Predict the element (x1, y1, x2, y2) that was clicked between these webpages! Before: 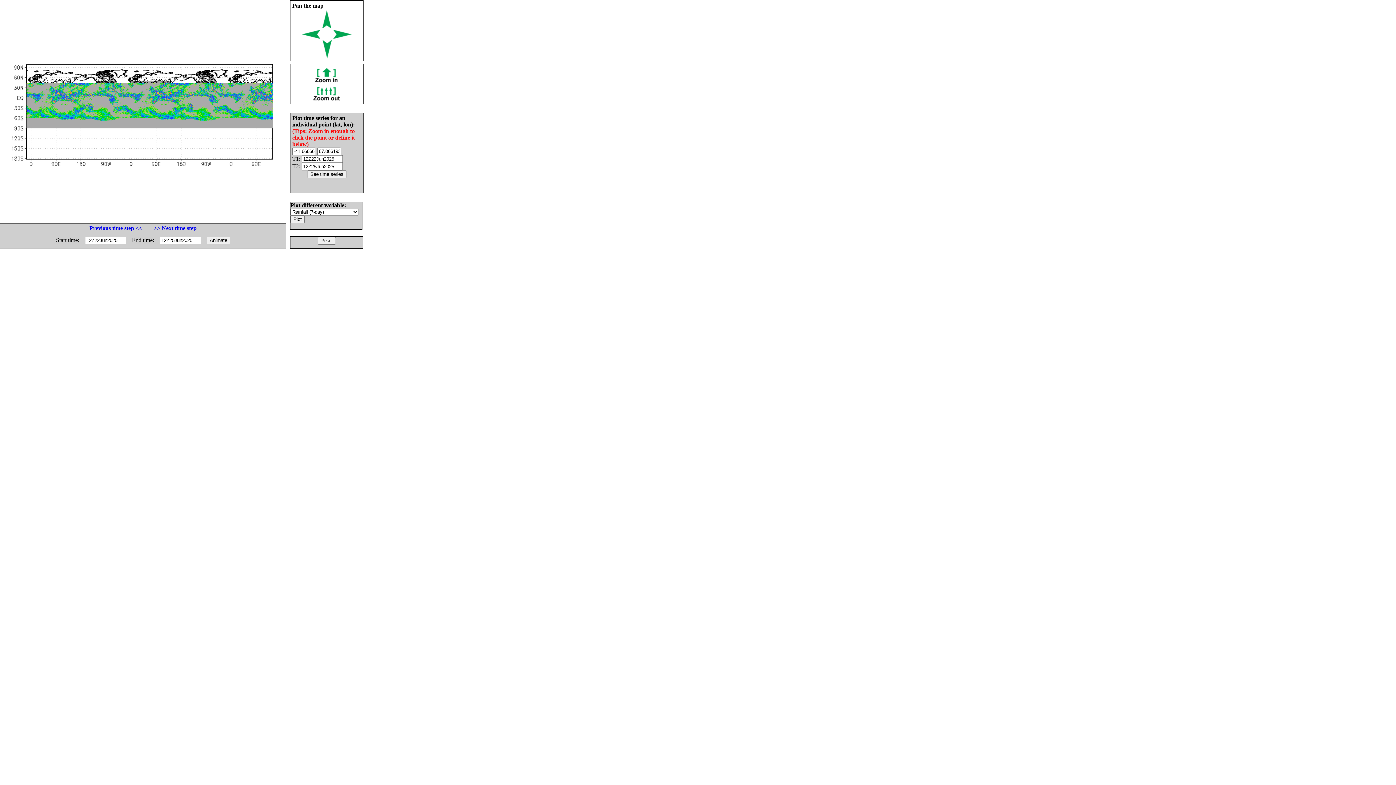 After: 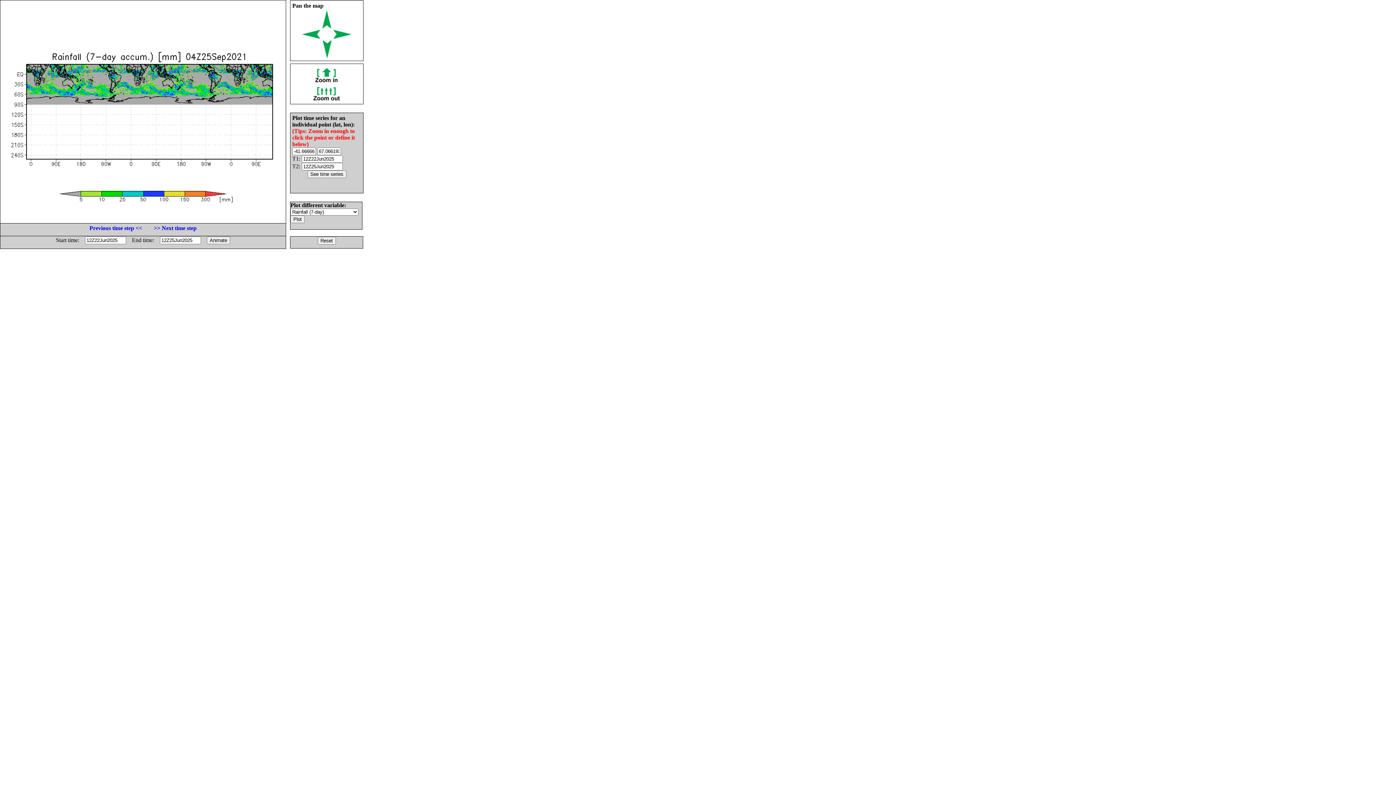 Action: bbox: (322, 53, 331, 59)